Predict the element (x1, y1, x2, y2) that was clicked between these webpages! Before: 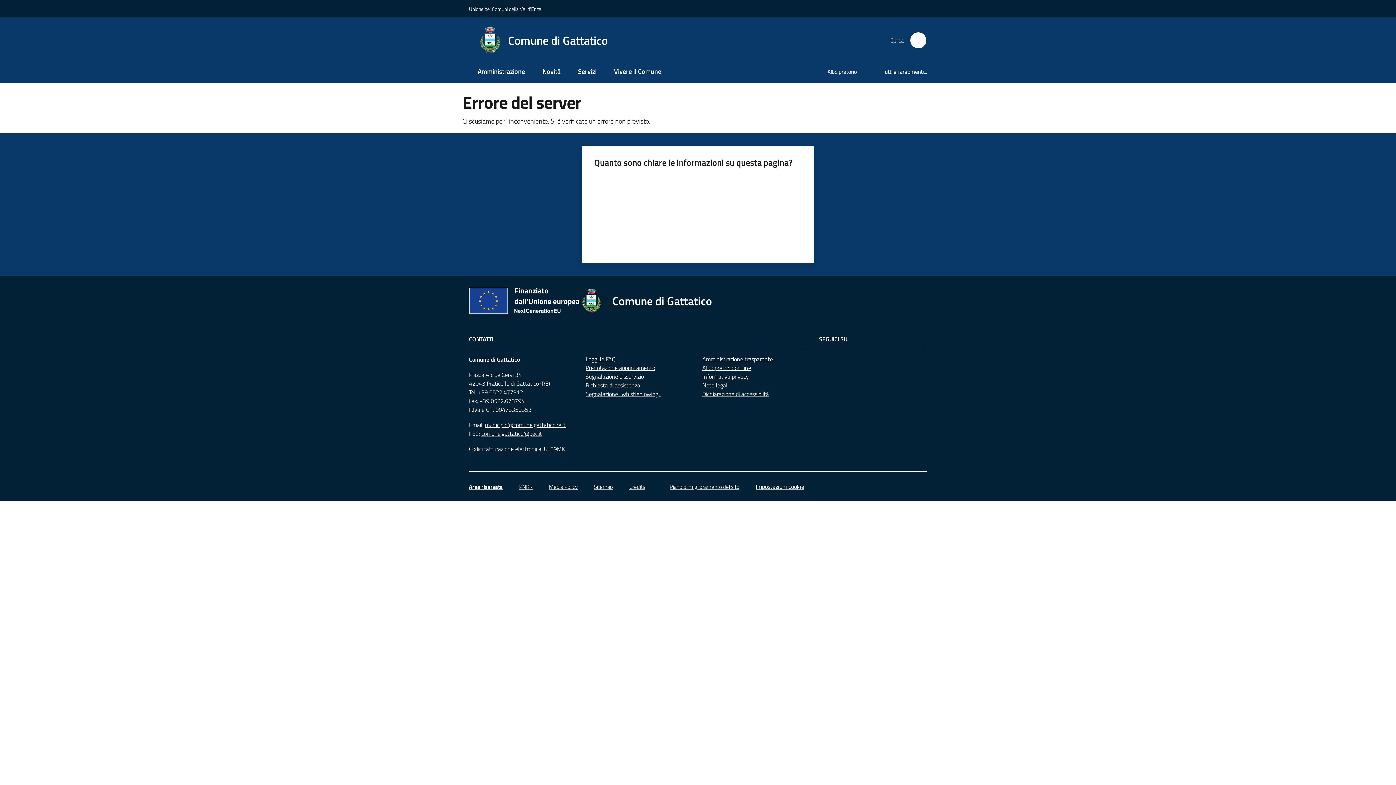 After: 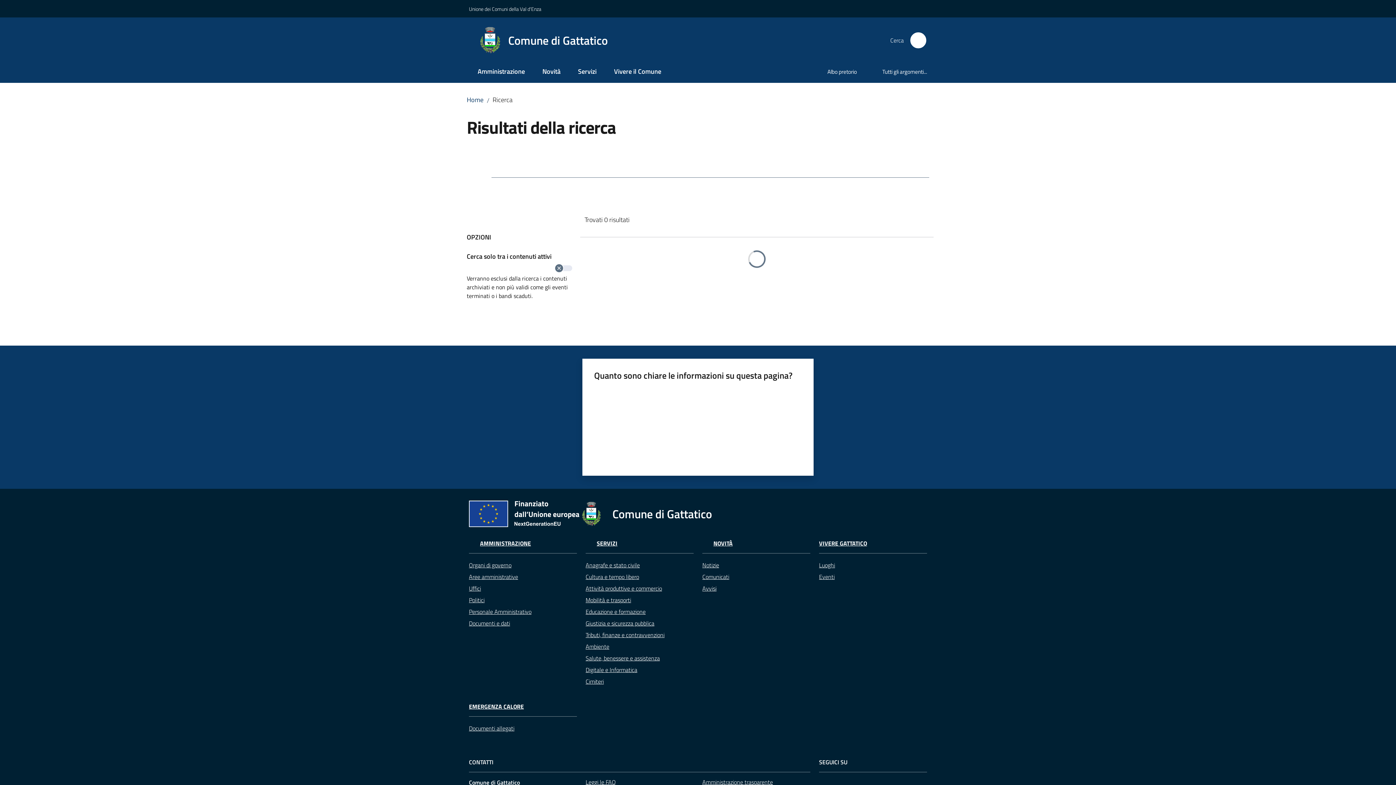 Action: bbox: (909, 31, 927, 49) label: Cerca